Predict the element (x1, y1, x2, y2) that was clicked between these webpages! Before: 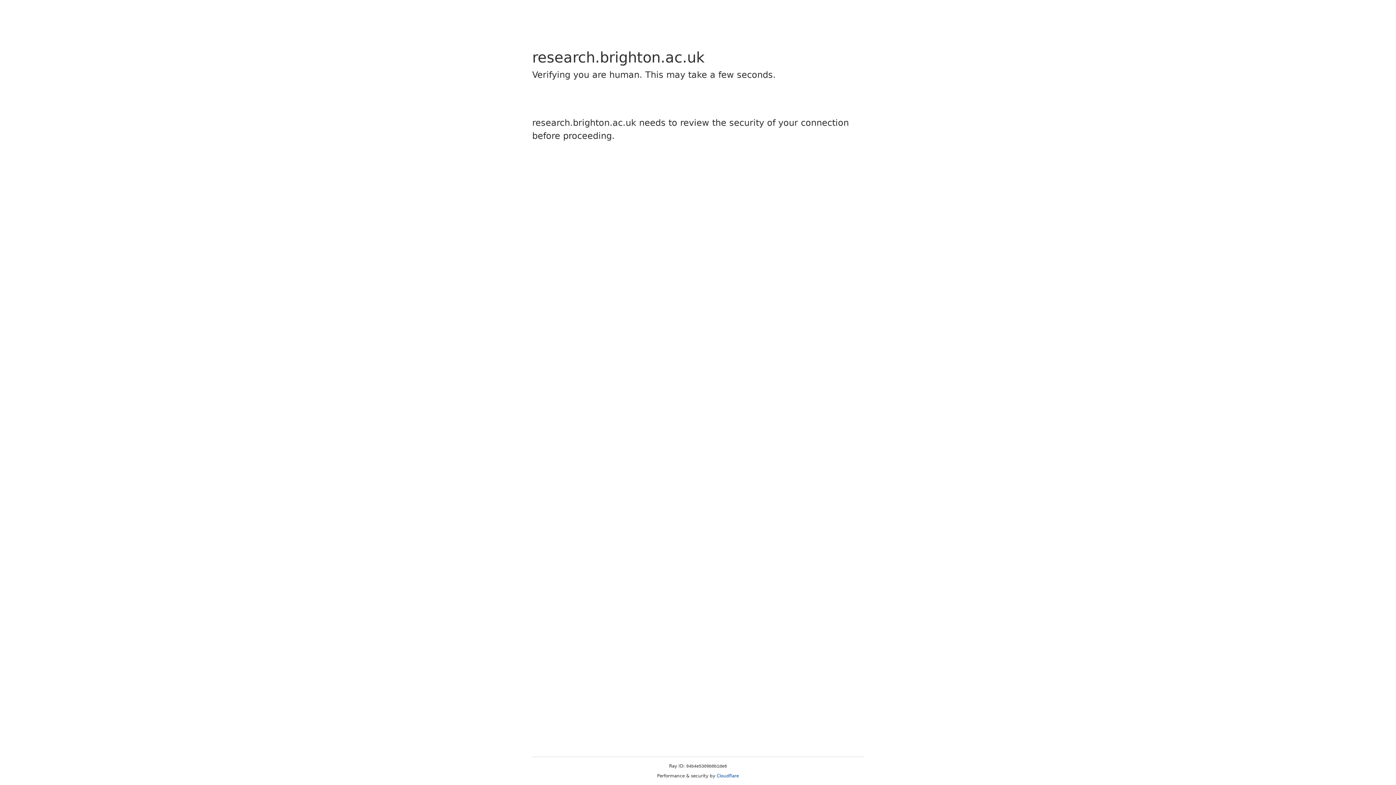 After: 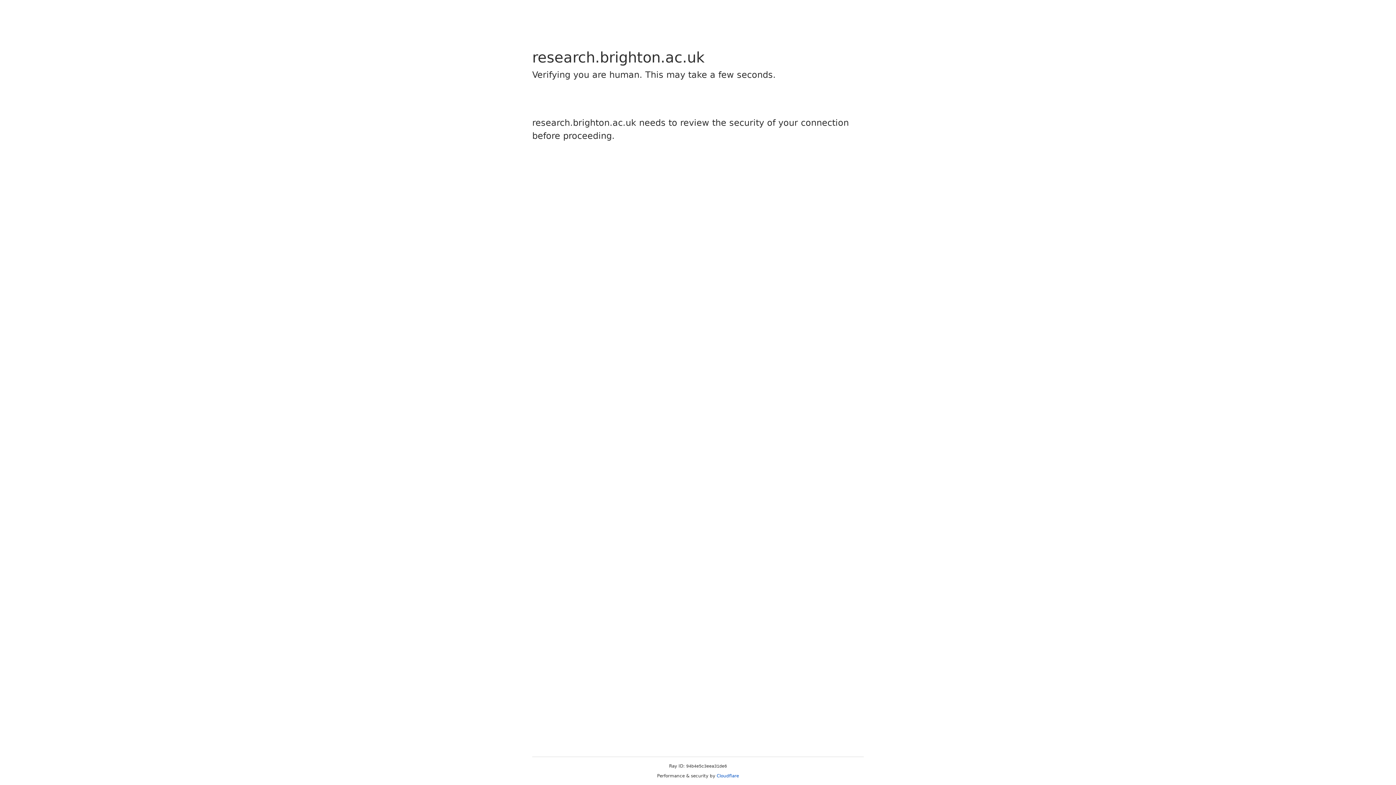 Action: label: Cloudflare bbox: (716, 773, 739, 778)